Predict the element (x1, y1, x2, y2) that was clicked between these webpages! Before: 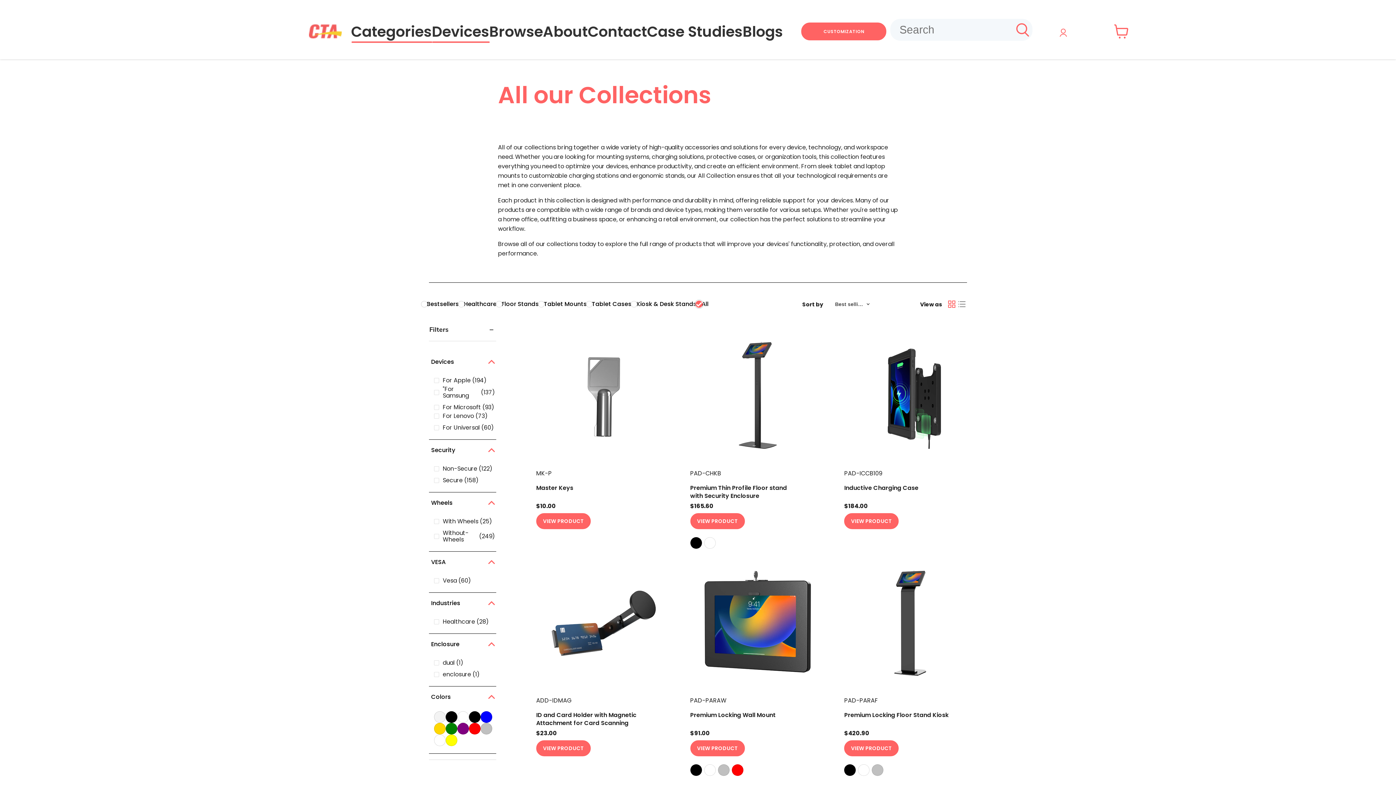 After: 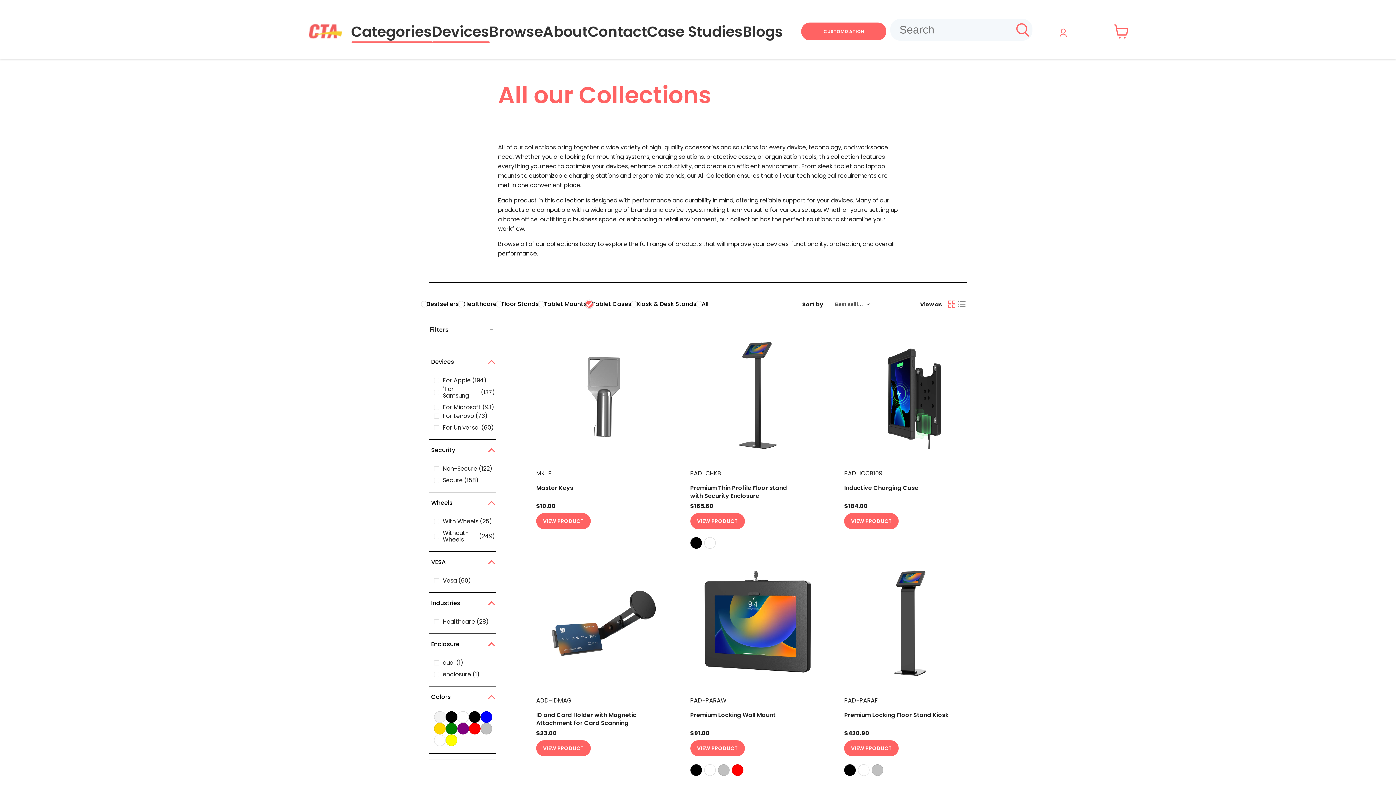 Action: label: Tablet Cases bbox: (592, 300, 631, 308)